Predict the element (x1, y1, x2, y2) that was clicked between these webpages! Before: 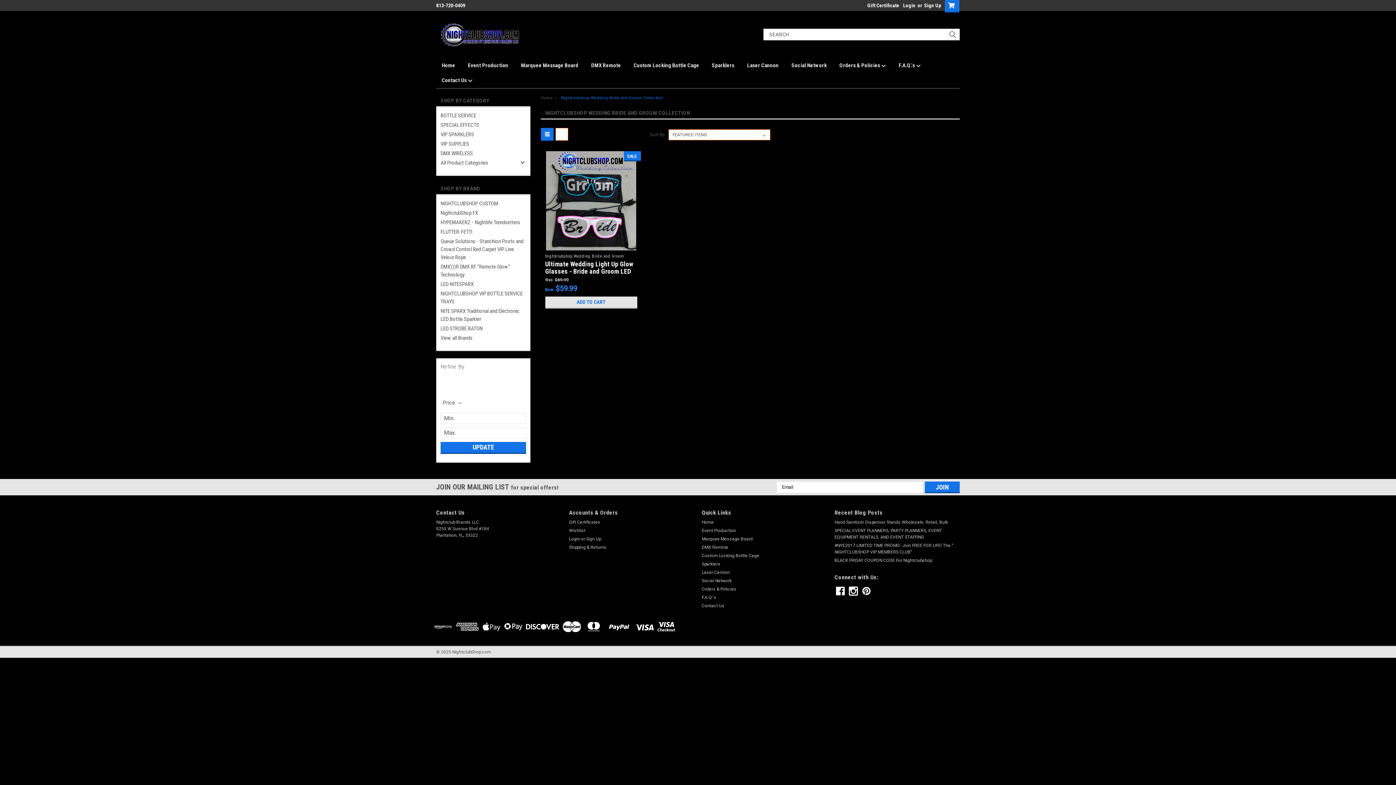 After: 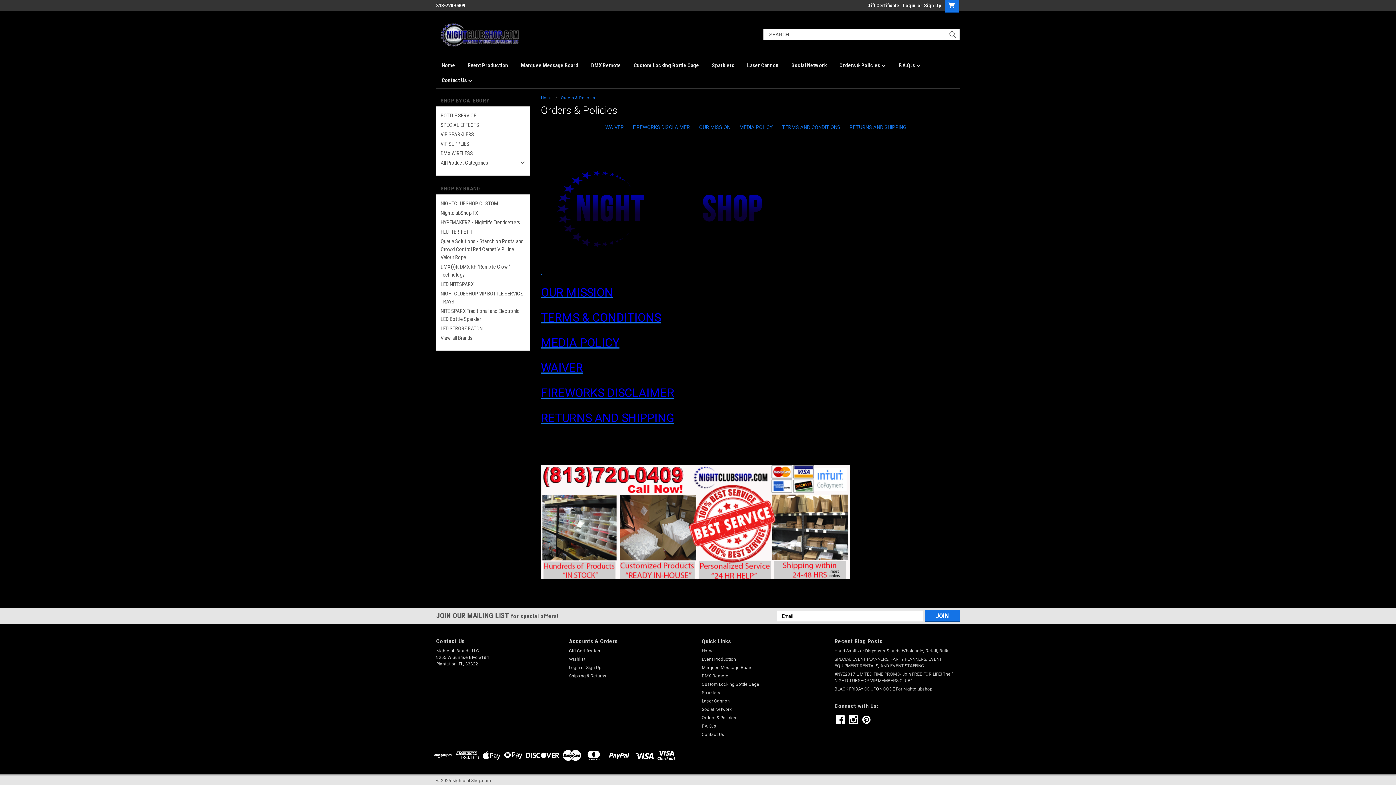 Action: label: Orders & Policies bbox: (702, 586, 736, 592)